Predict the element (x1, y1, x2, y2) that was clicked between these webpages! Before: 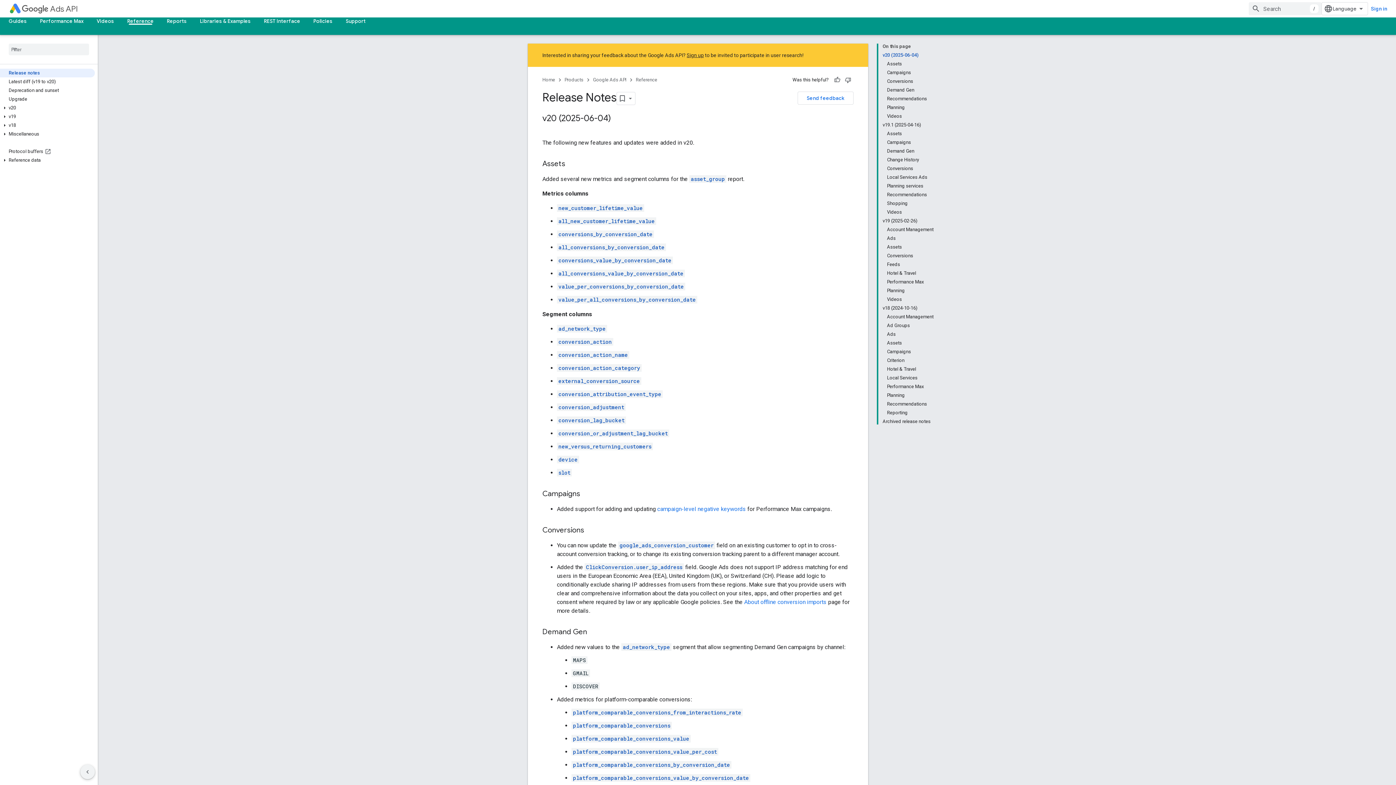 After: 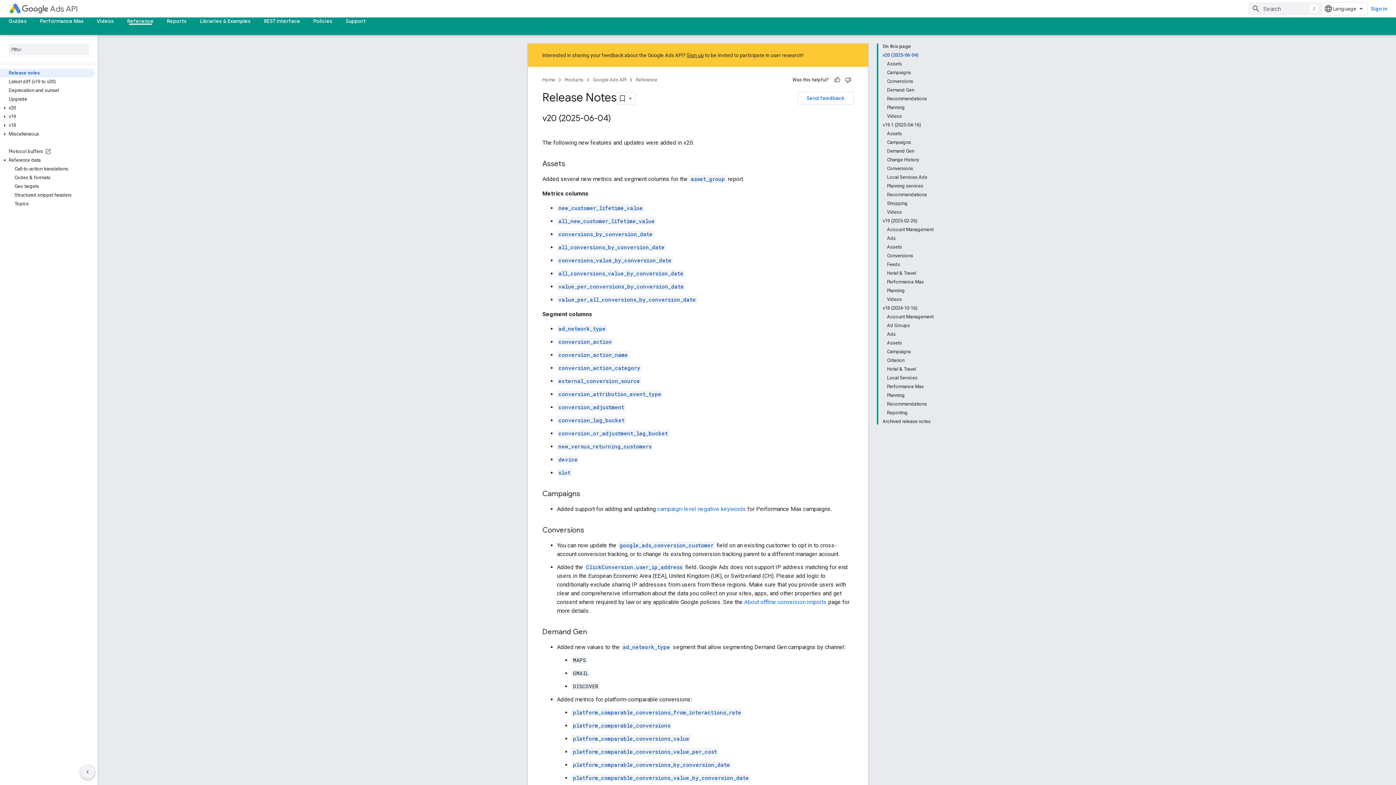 Action: bbox: (0, 157, 9, 163)